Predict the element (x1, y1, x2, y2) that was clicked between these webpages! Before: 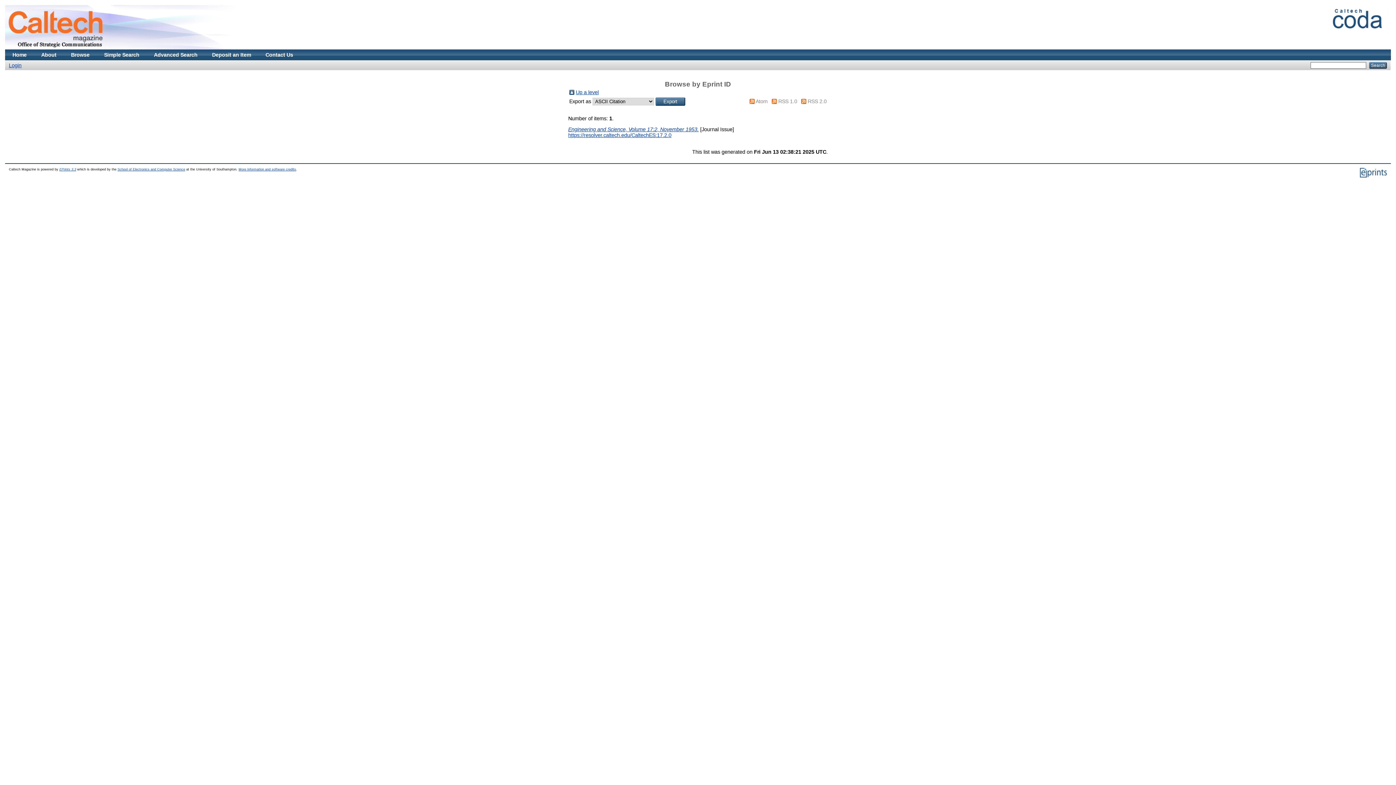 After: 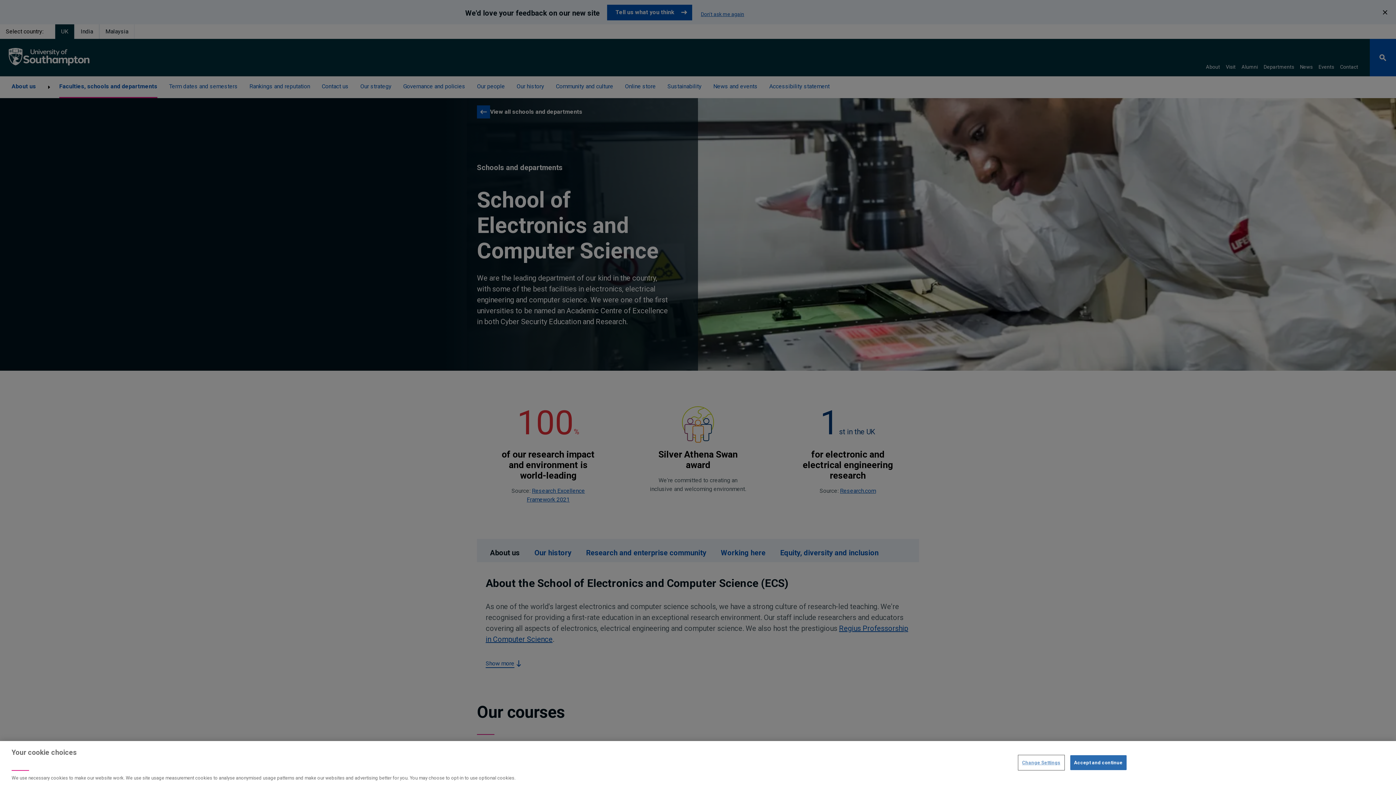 Action: bbox: (117, 167, 185, 171) label: School of Electronics and Computer Science